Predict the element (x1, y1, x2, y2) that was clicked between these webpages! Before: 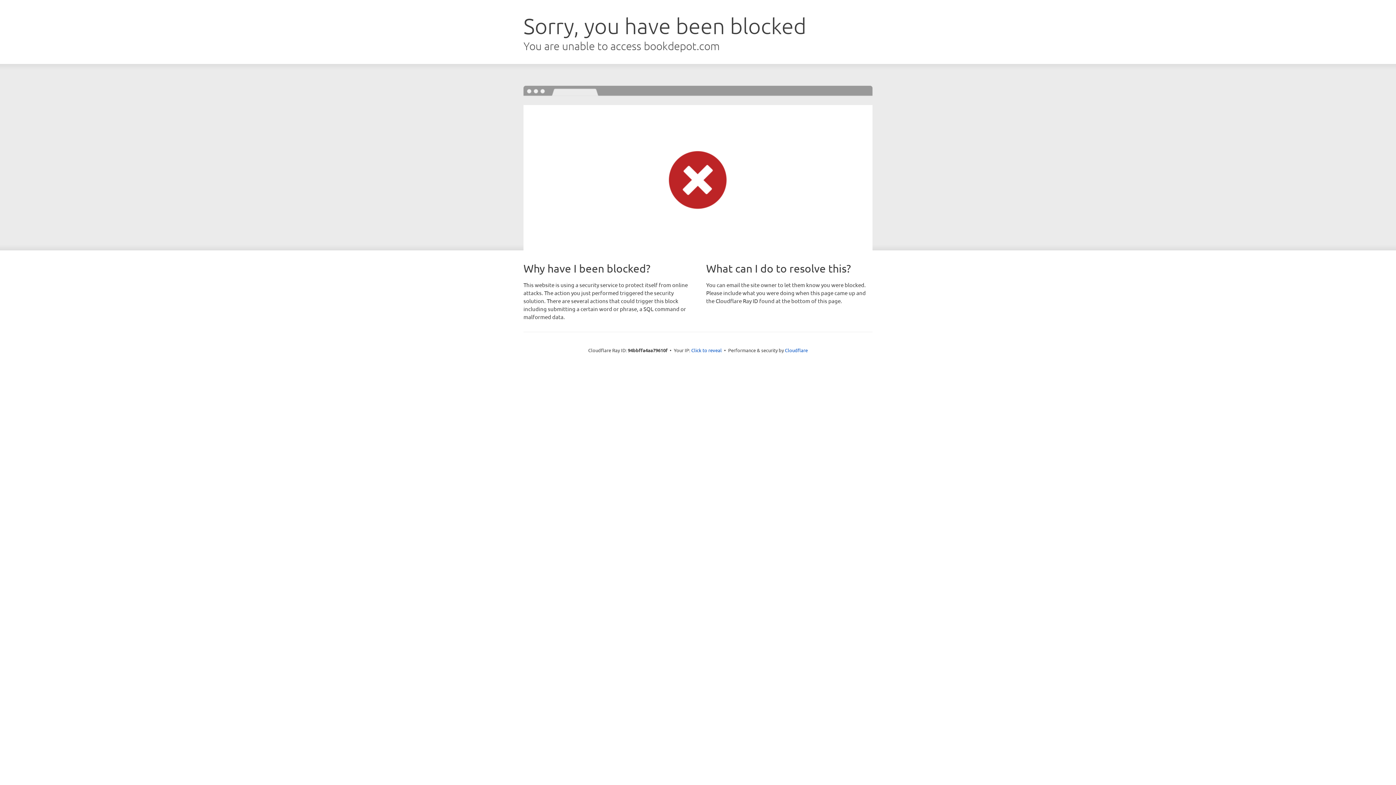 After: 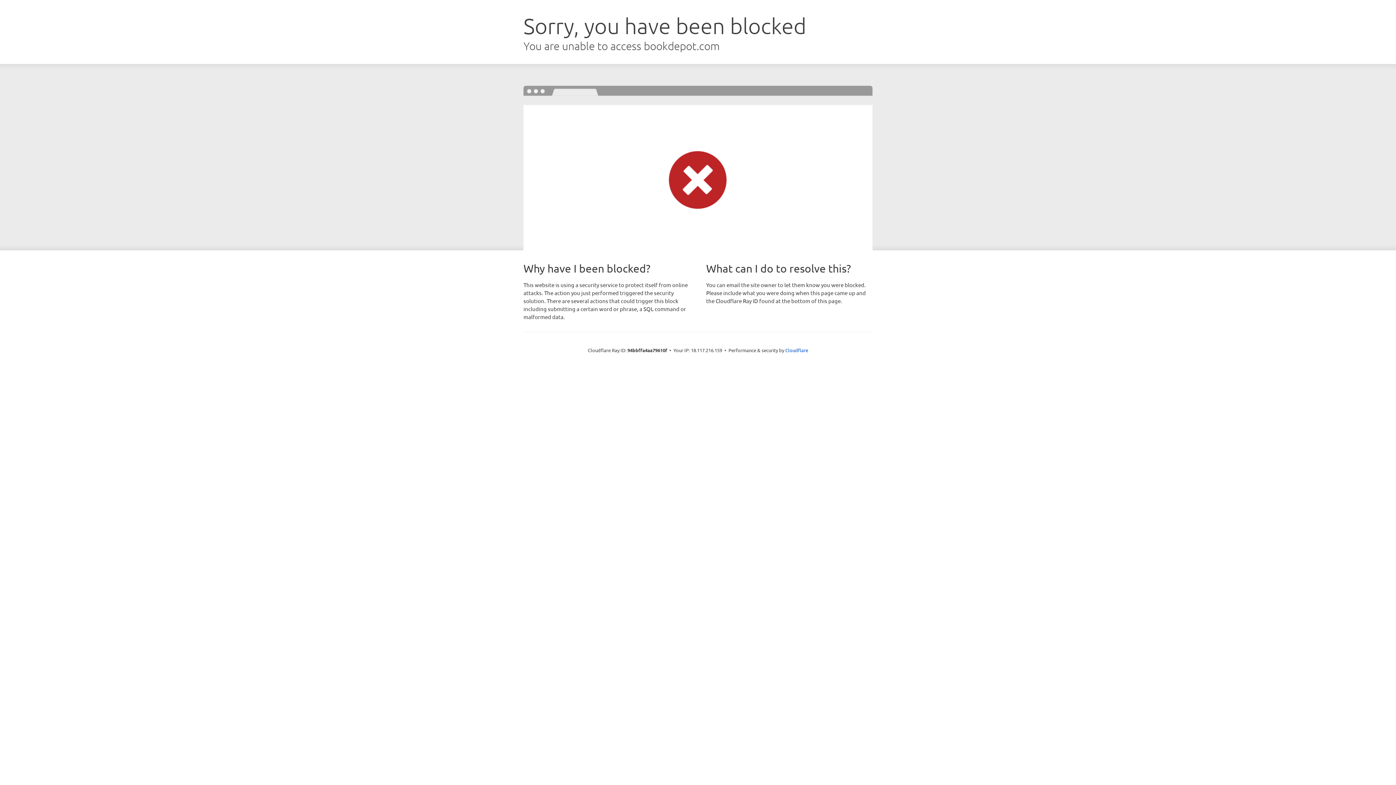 Action: bbox: (691, 346, 722, 353) label: Click to reveal